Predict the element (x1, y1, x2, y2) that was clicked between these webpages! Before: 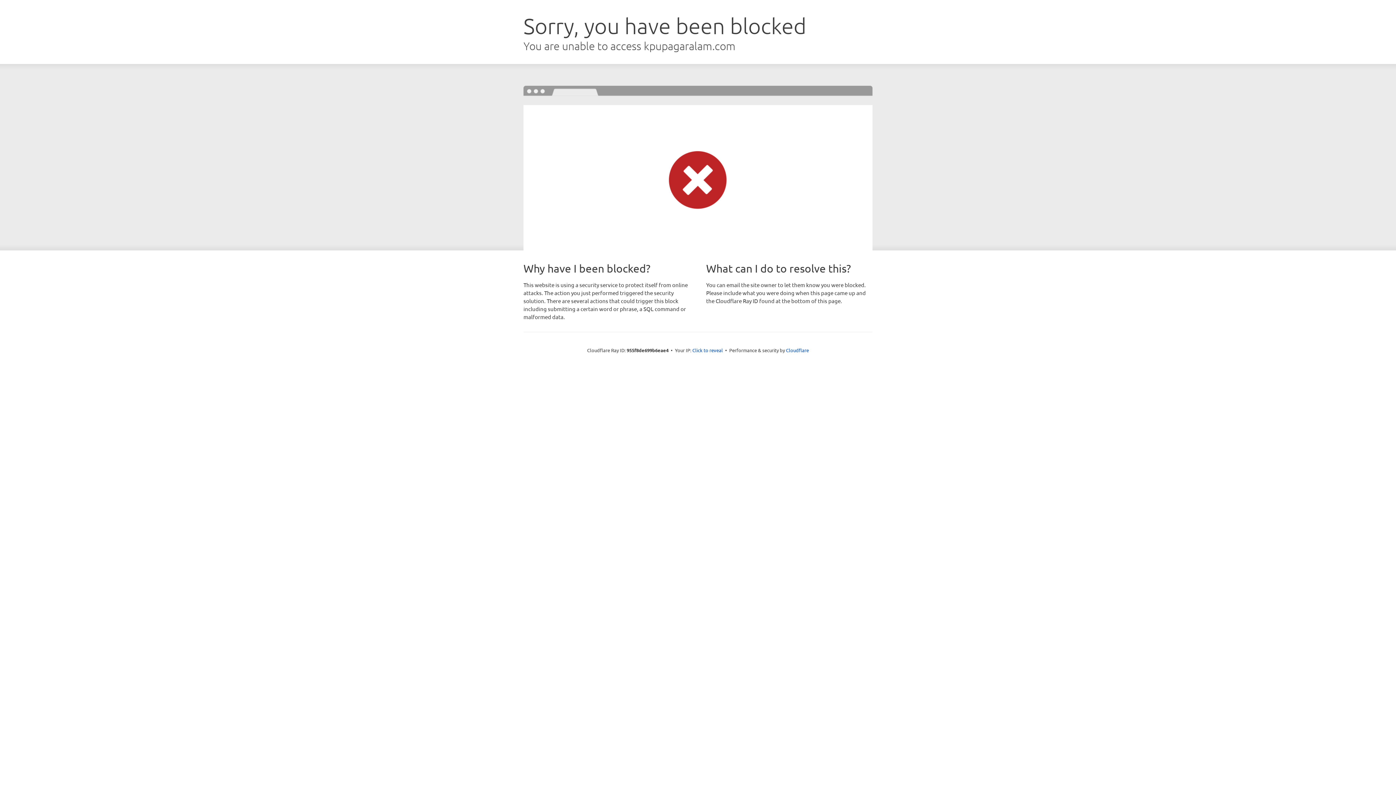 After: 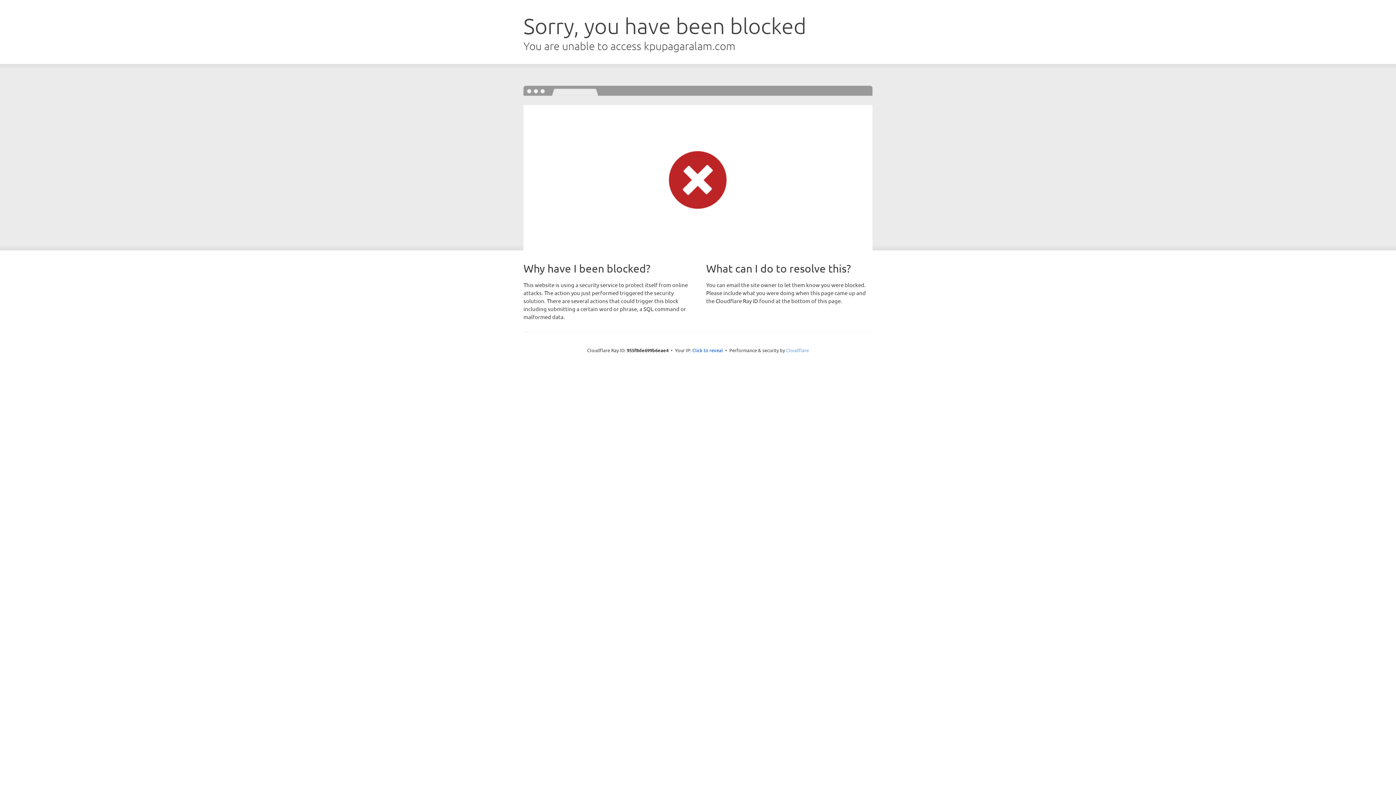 Action: bbox: (786, 347, 809, 353) label: Cloudflare